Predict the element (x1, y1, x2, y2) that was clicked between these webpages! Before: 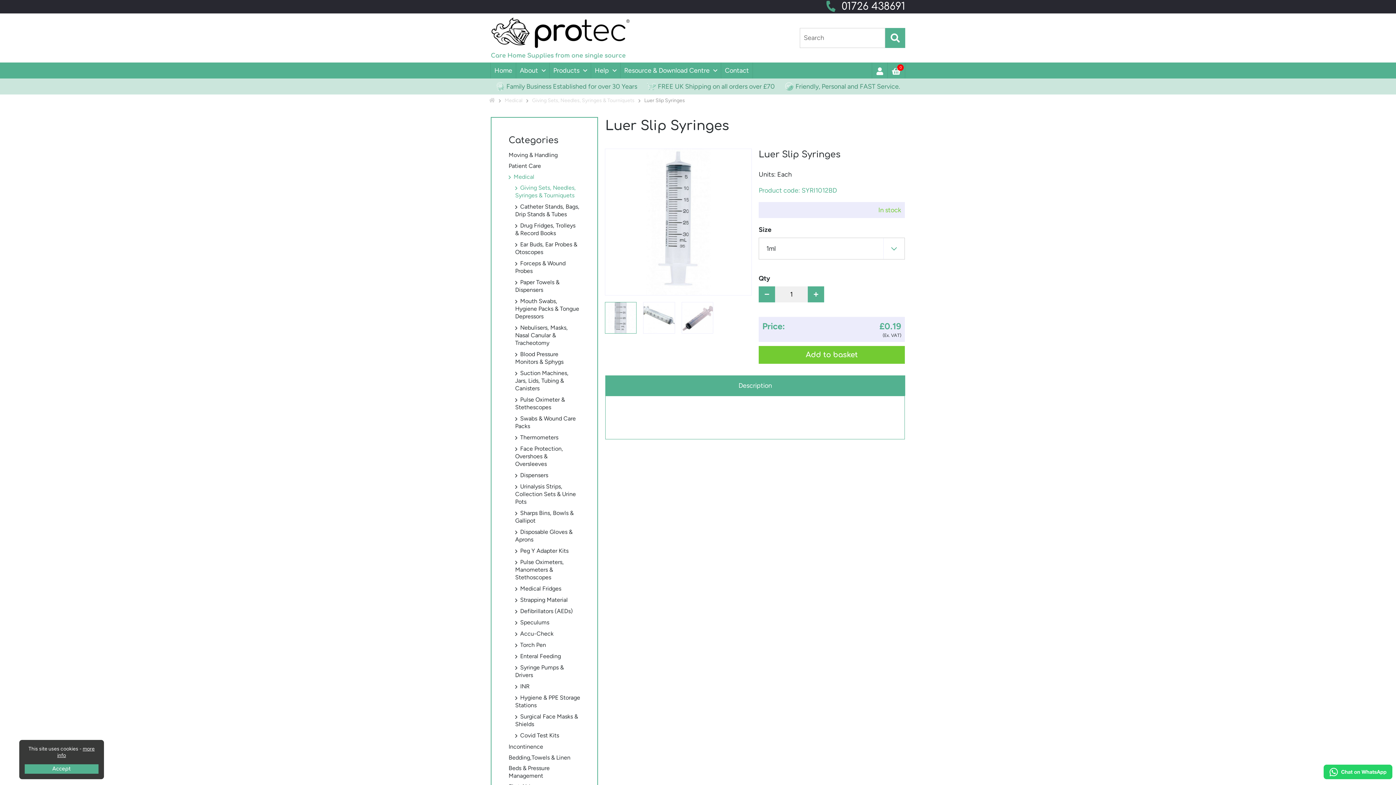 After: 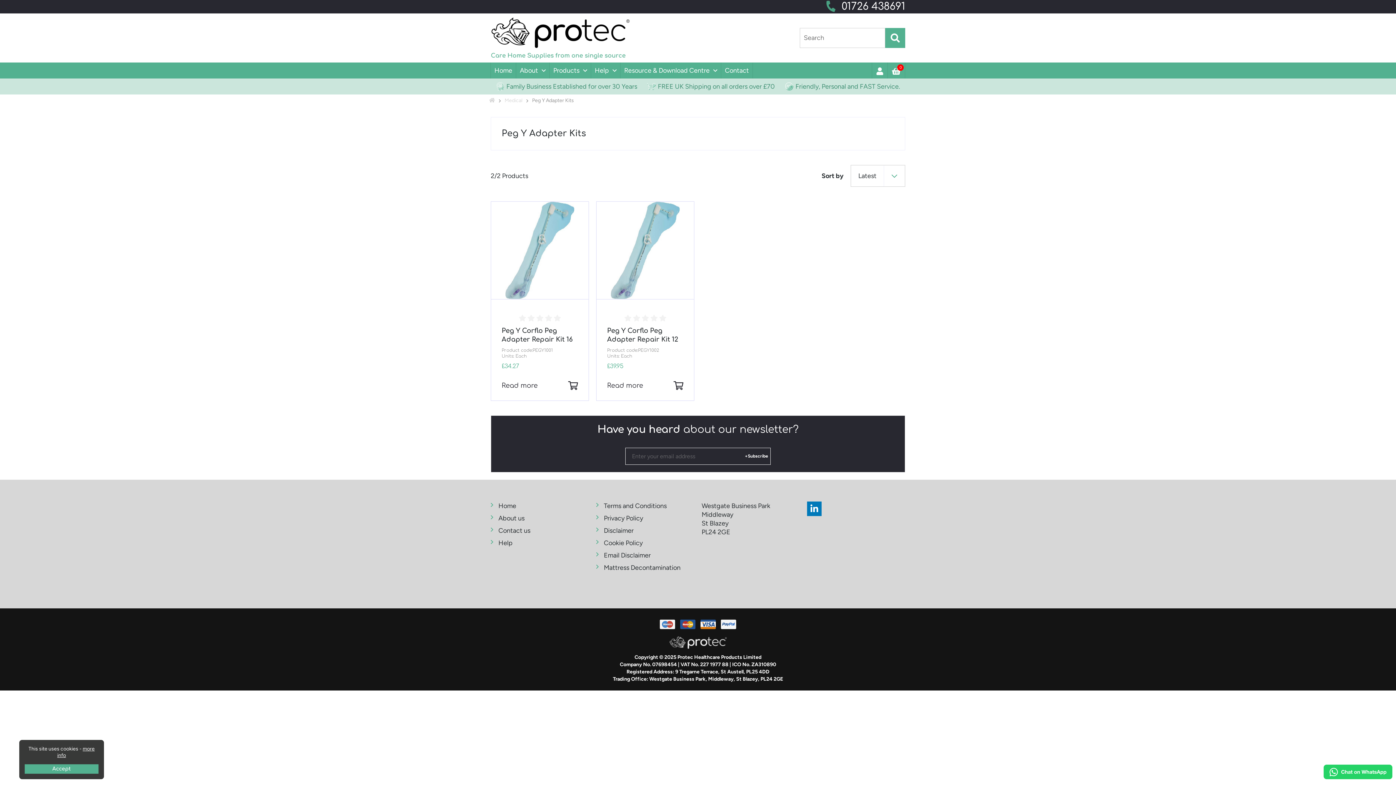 Action: label: Peg Y Adapter Kits bbox: (515, 547, 580, 554)